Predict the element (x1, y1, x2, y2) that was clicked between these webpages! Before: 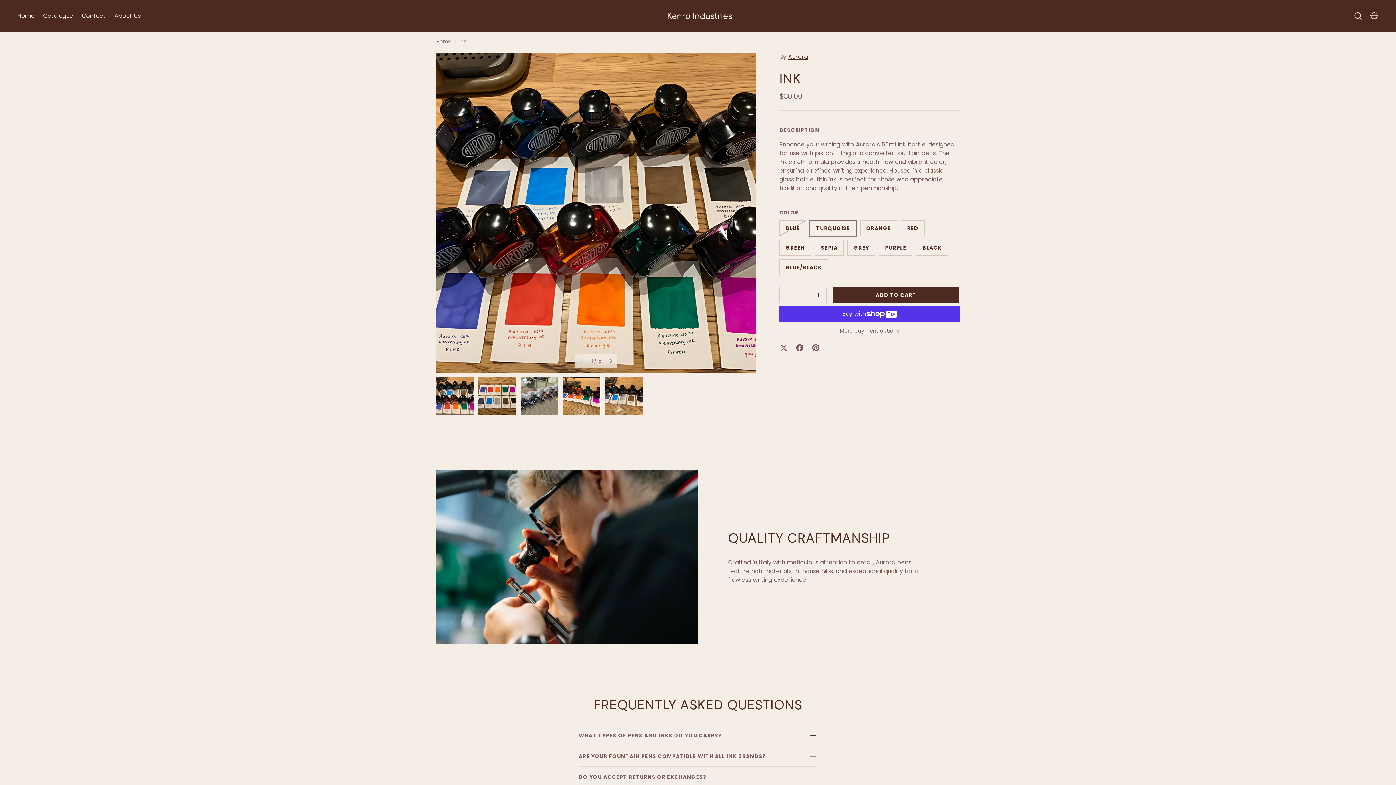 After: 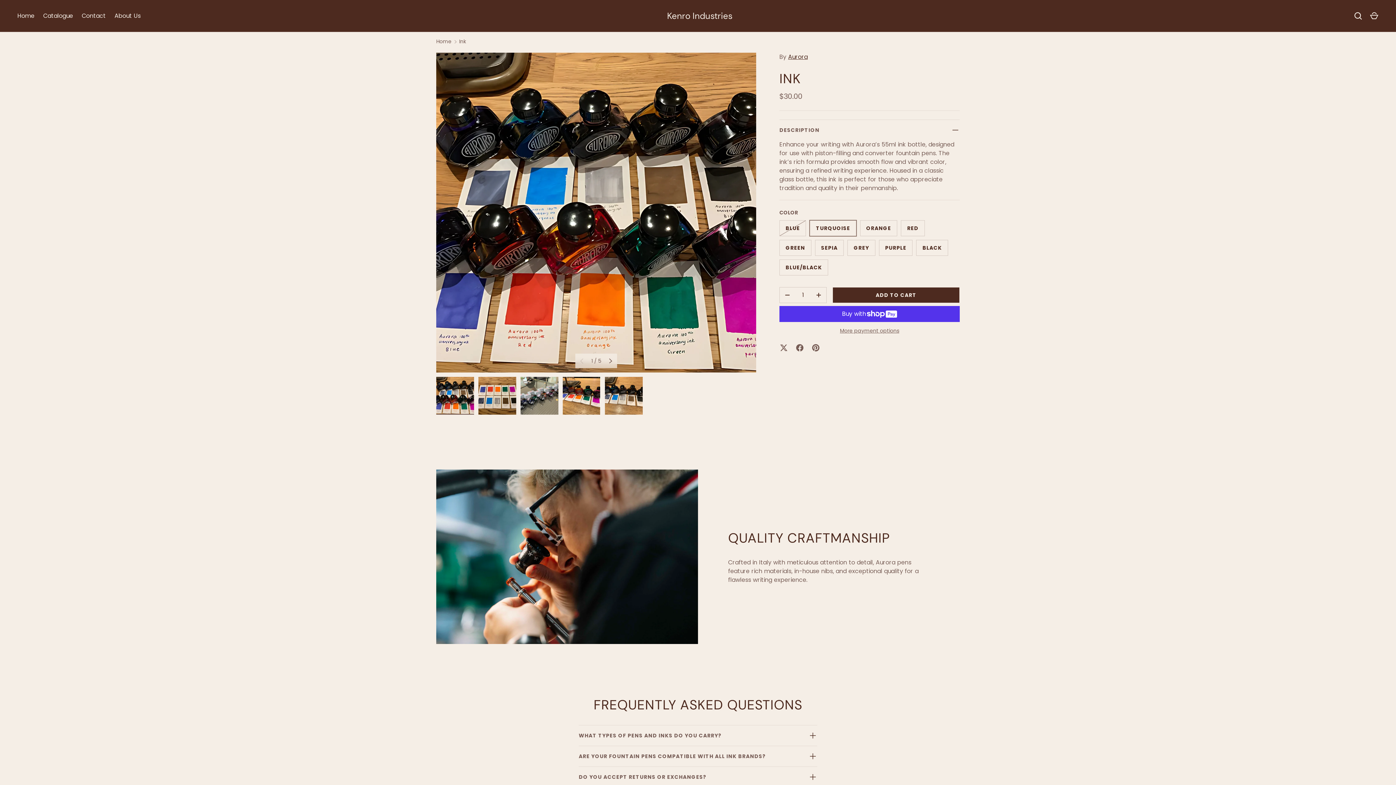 Action: label: Load image 1 in gallery view bbox: (436, 377, 474, 414)